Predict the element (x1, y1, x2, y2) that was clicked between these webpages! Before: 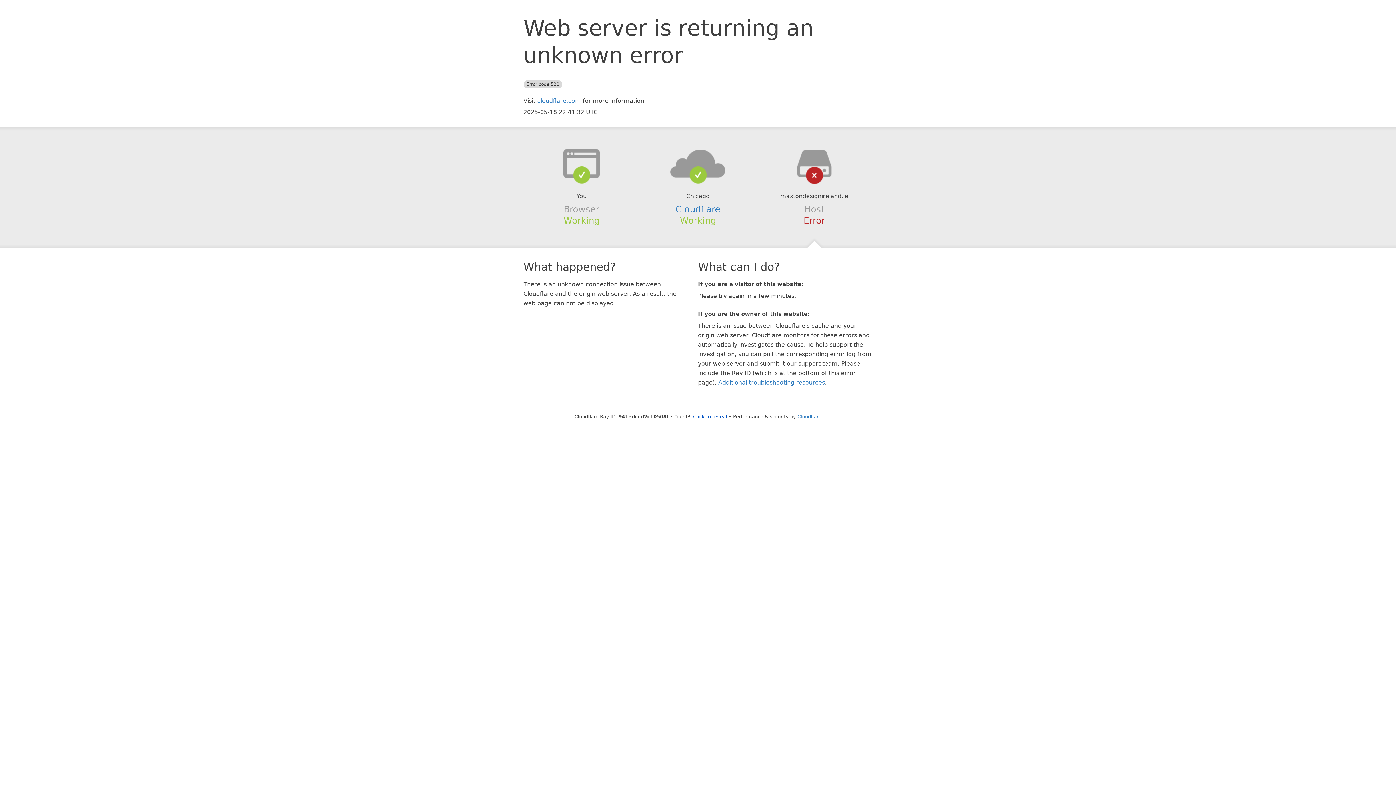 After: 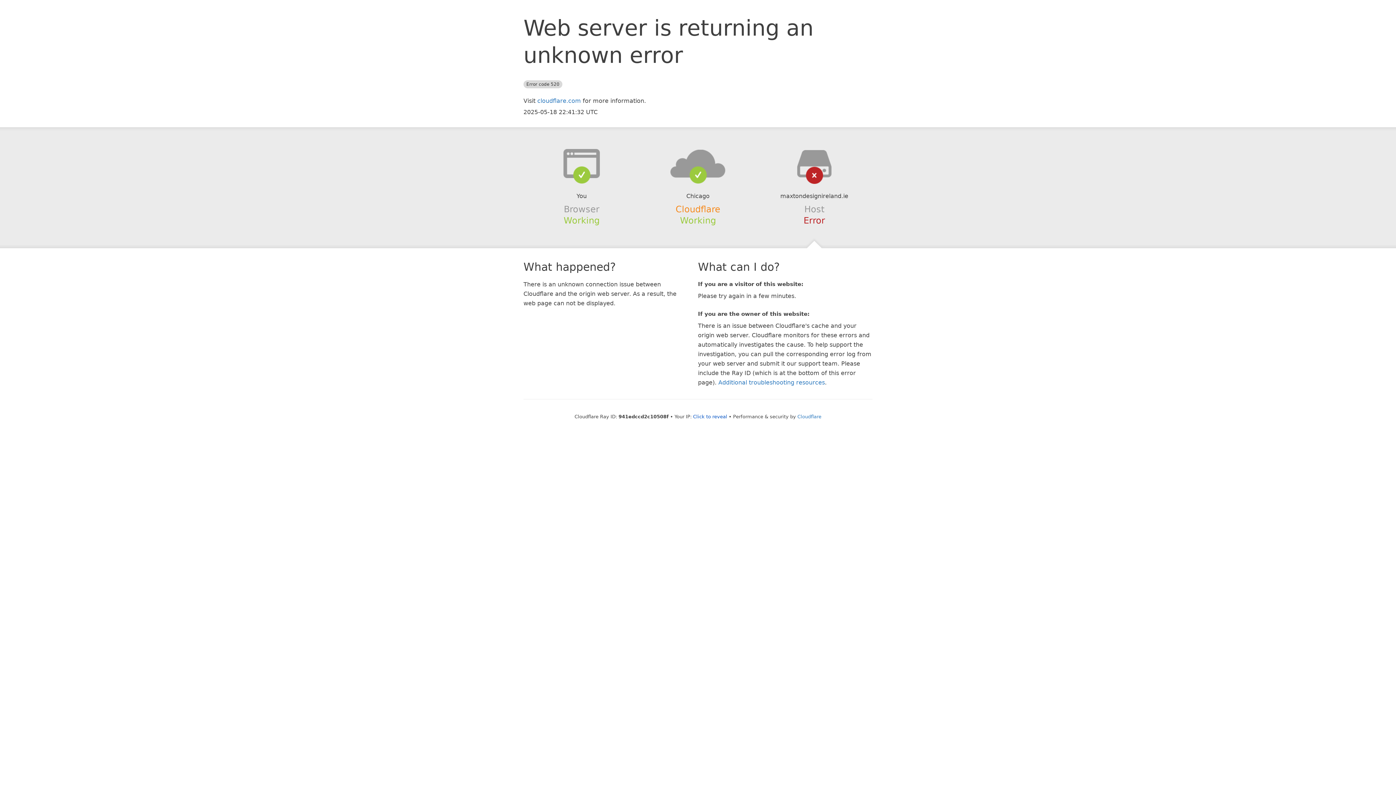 Action: bbox: (675, 204, 720, 214) label: Cloudflare